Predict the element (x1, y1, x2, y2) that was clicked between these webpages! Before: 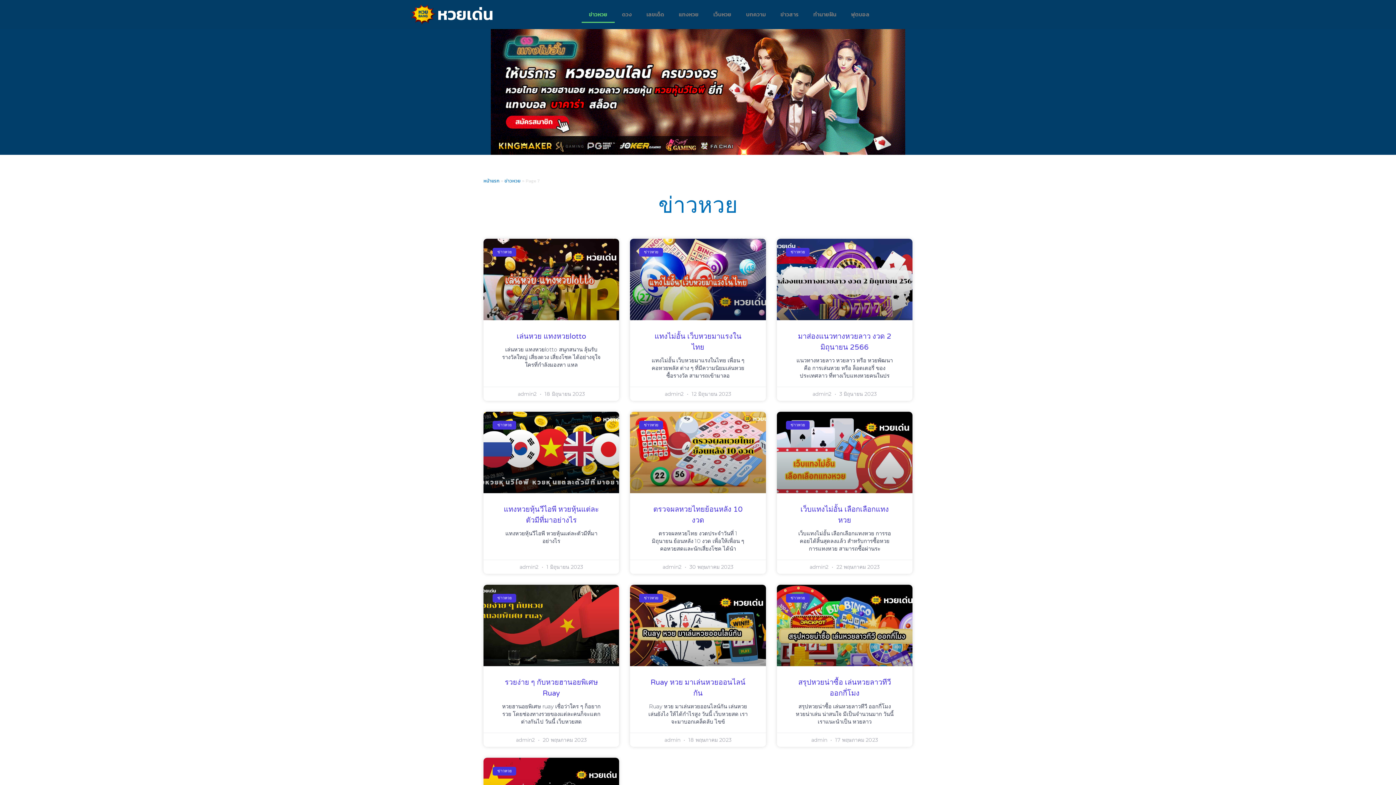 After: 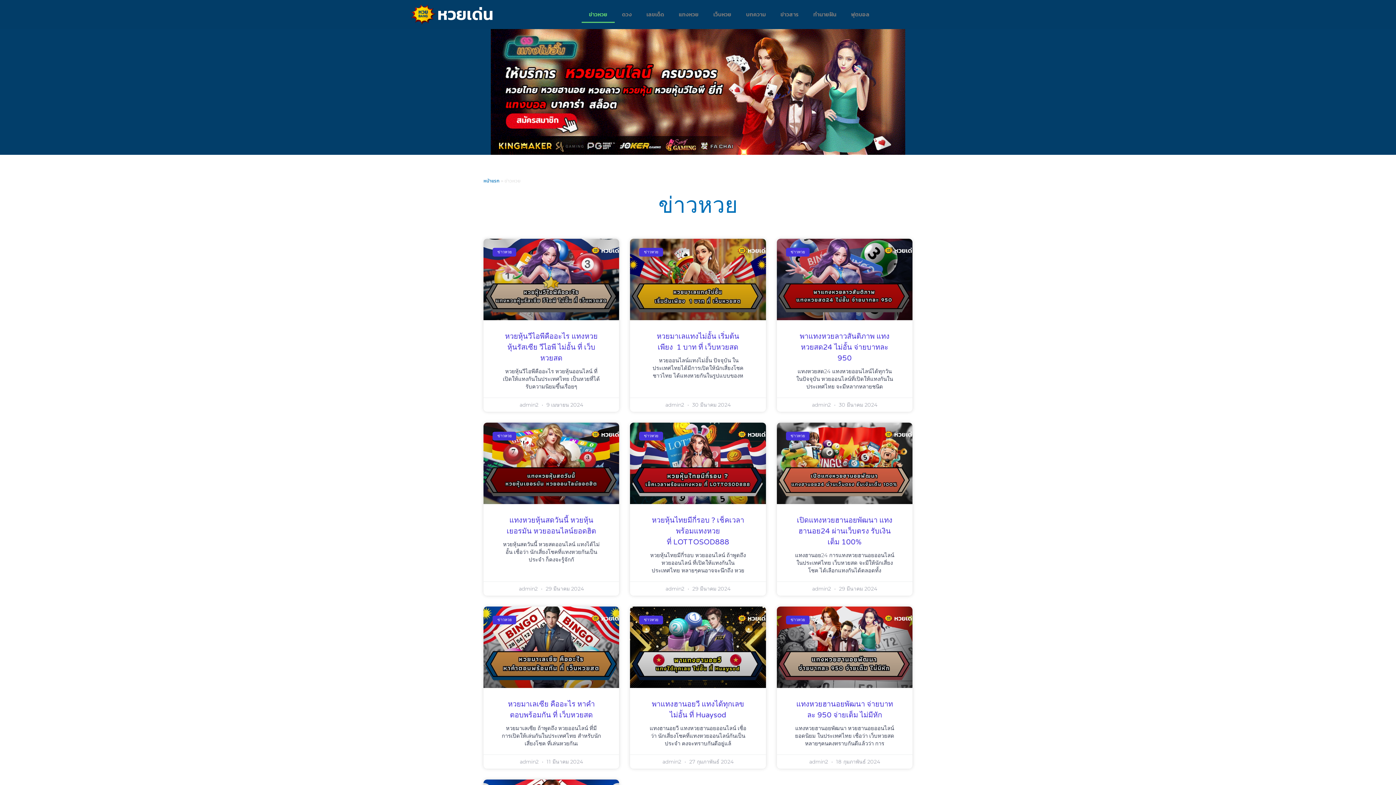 Action: label: ข่าวหวย bbox: (504, 177, 520, 184)